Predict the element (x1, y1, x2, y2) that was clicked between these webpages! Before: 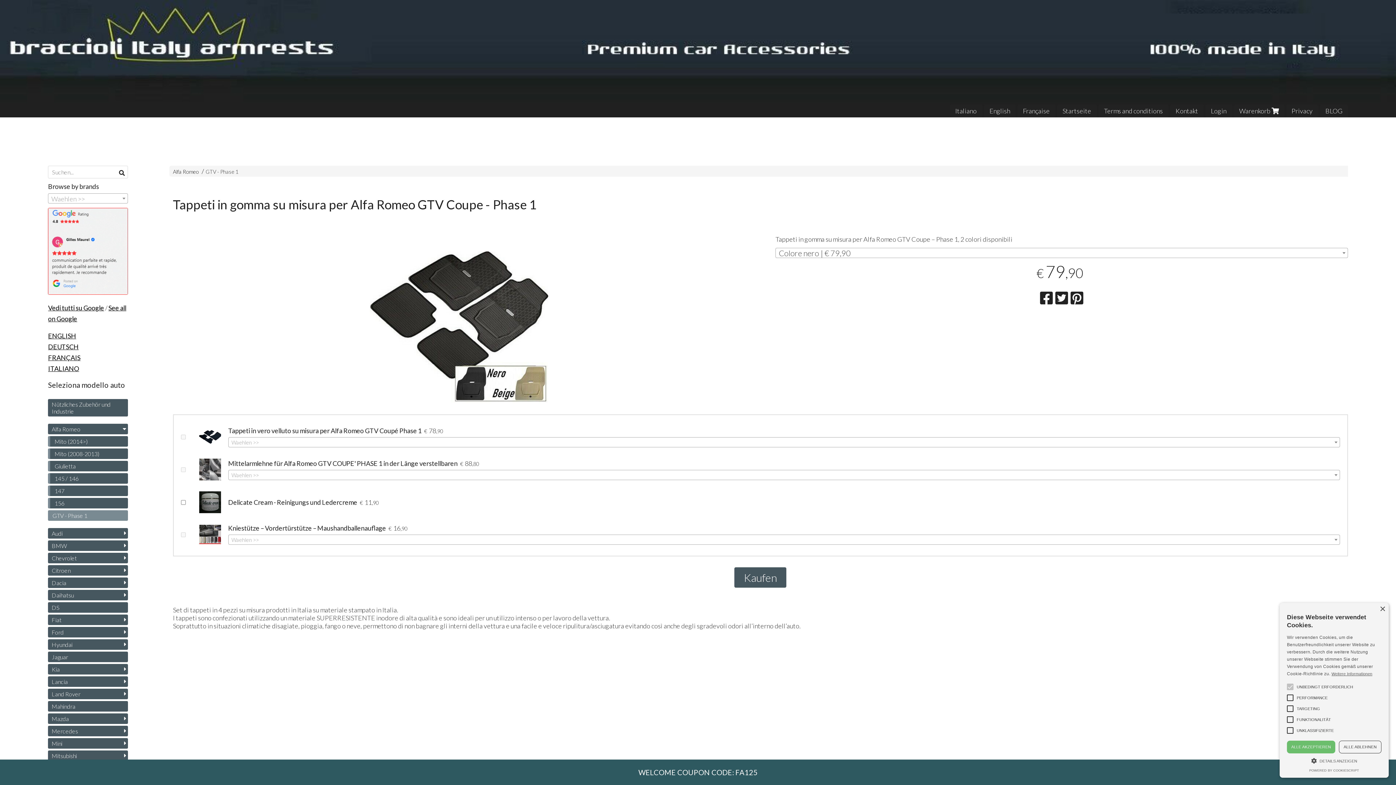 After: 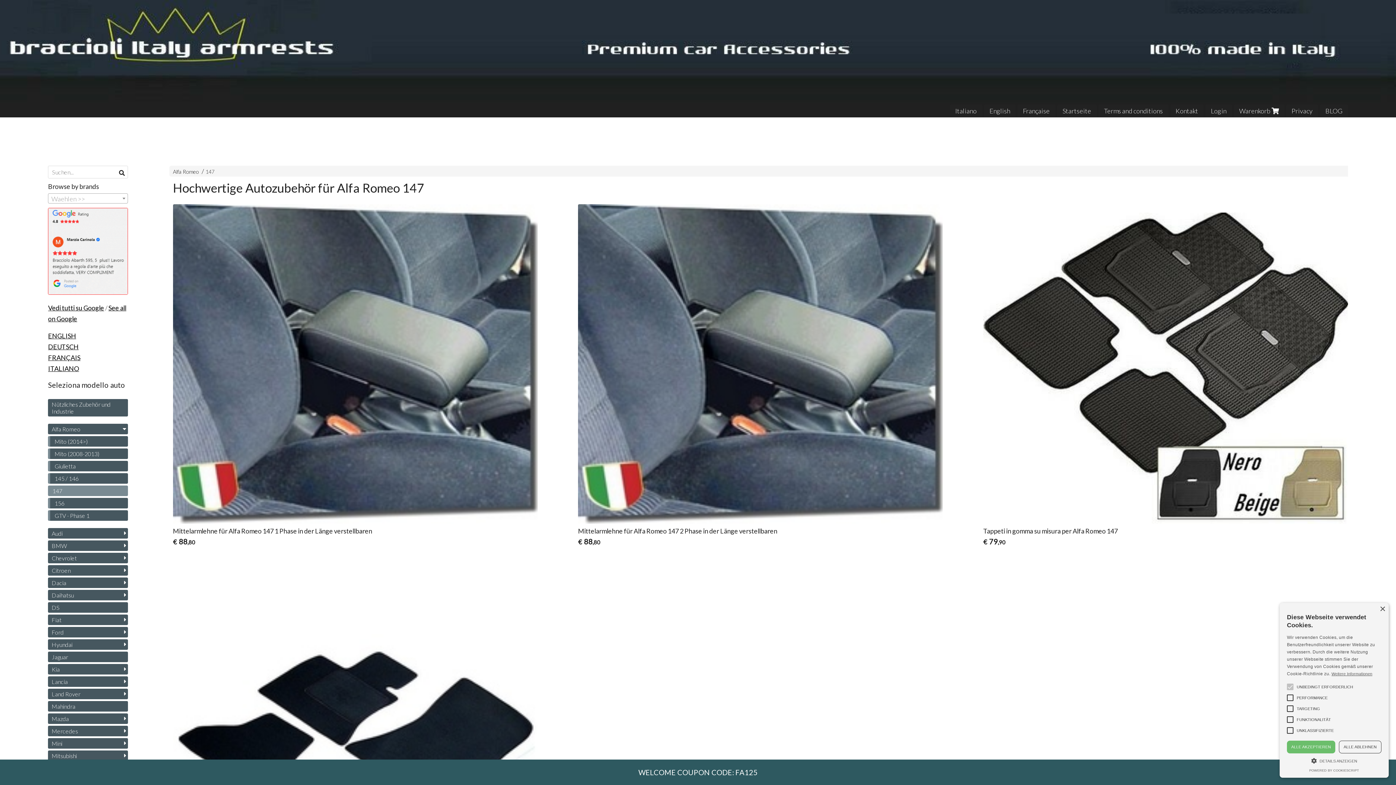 Action: bbox: (48, 485, 128, 496) label: 147